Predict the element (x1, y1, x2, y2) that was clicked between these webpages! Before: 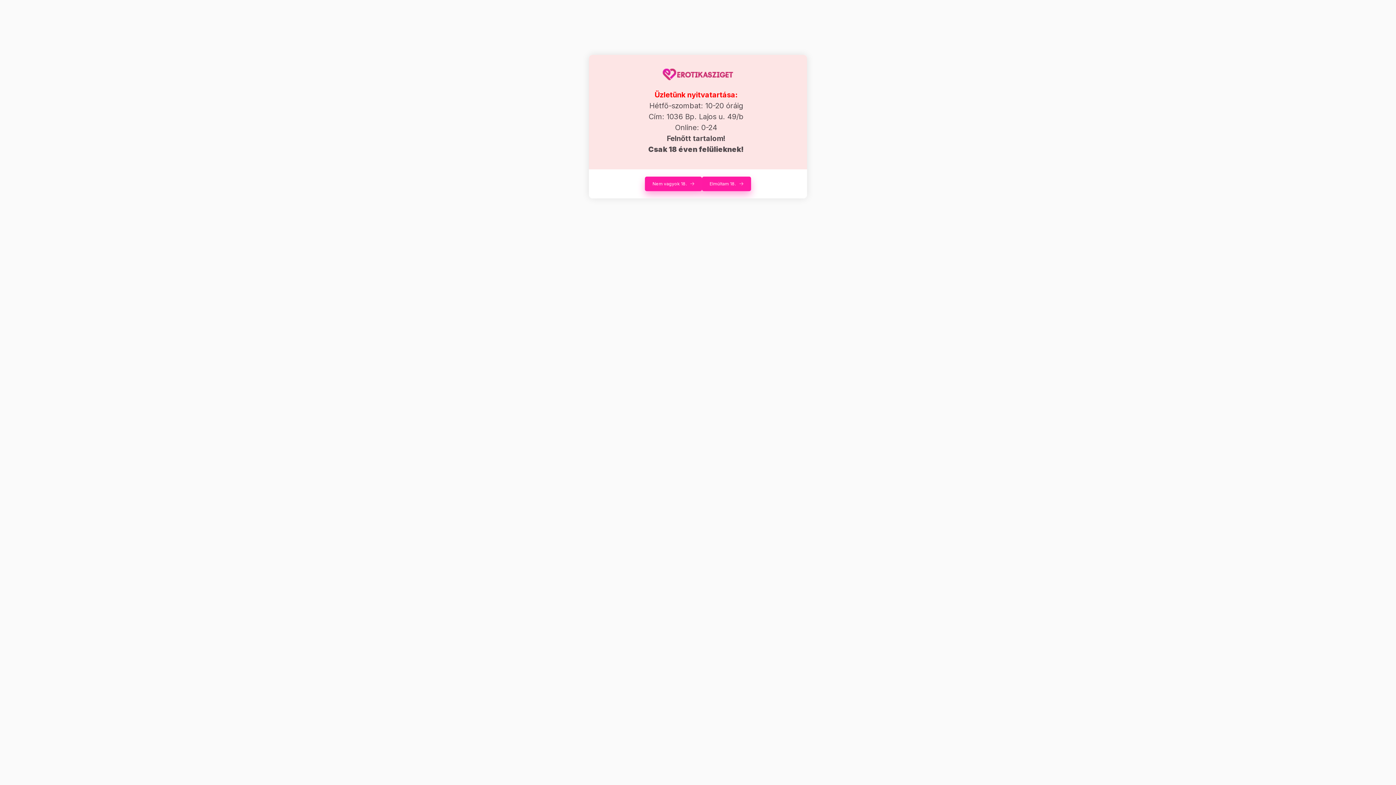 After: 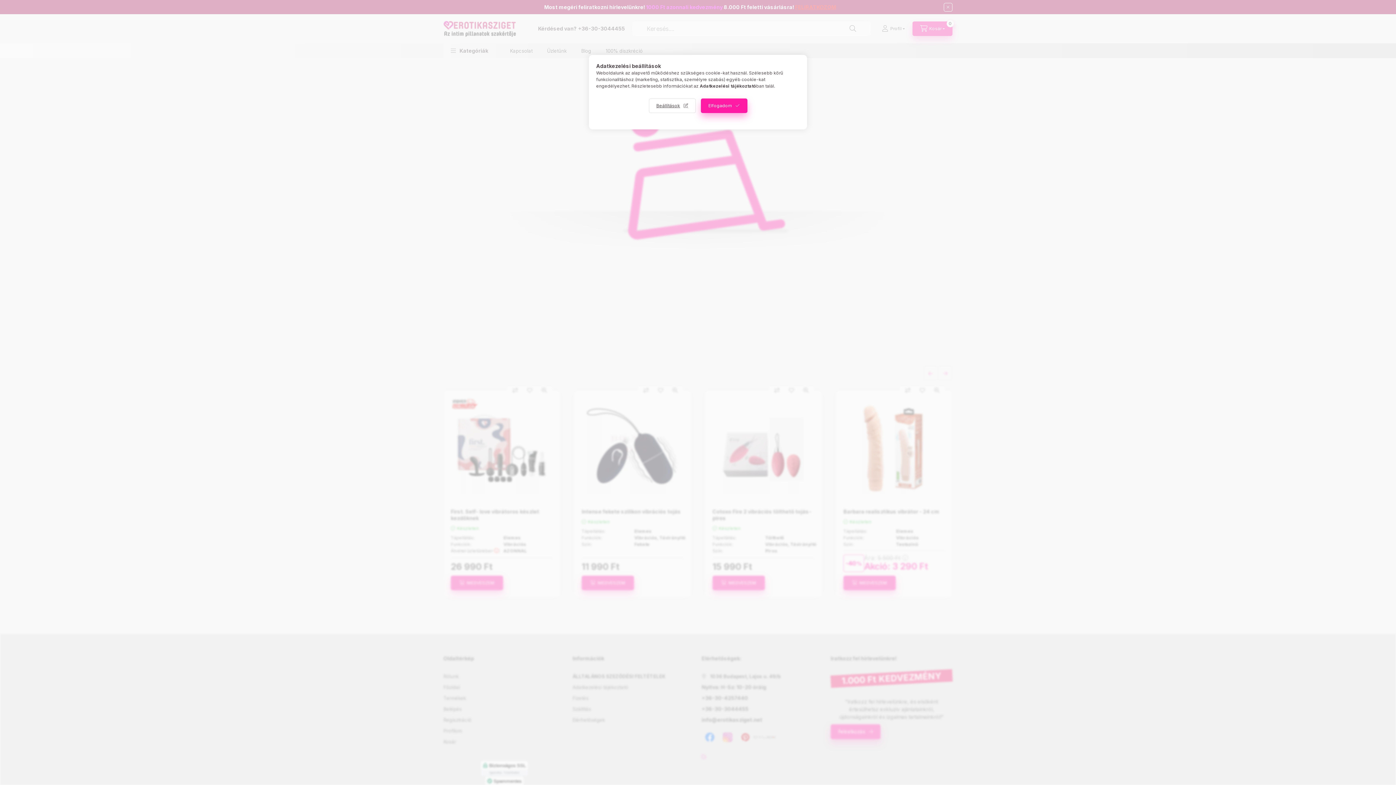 Action: bbox: (702, 176, 751, 191) label: Elmúltam 18.